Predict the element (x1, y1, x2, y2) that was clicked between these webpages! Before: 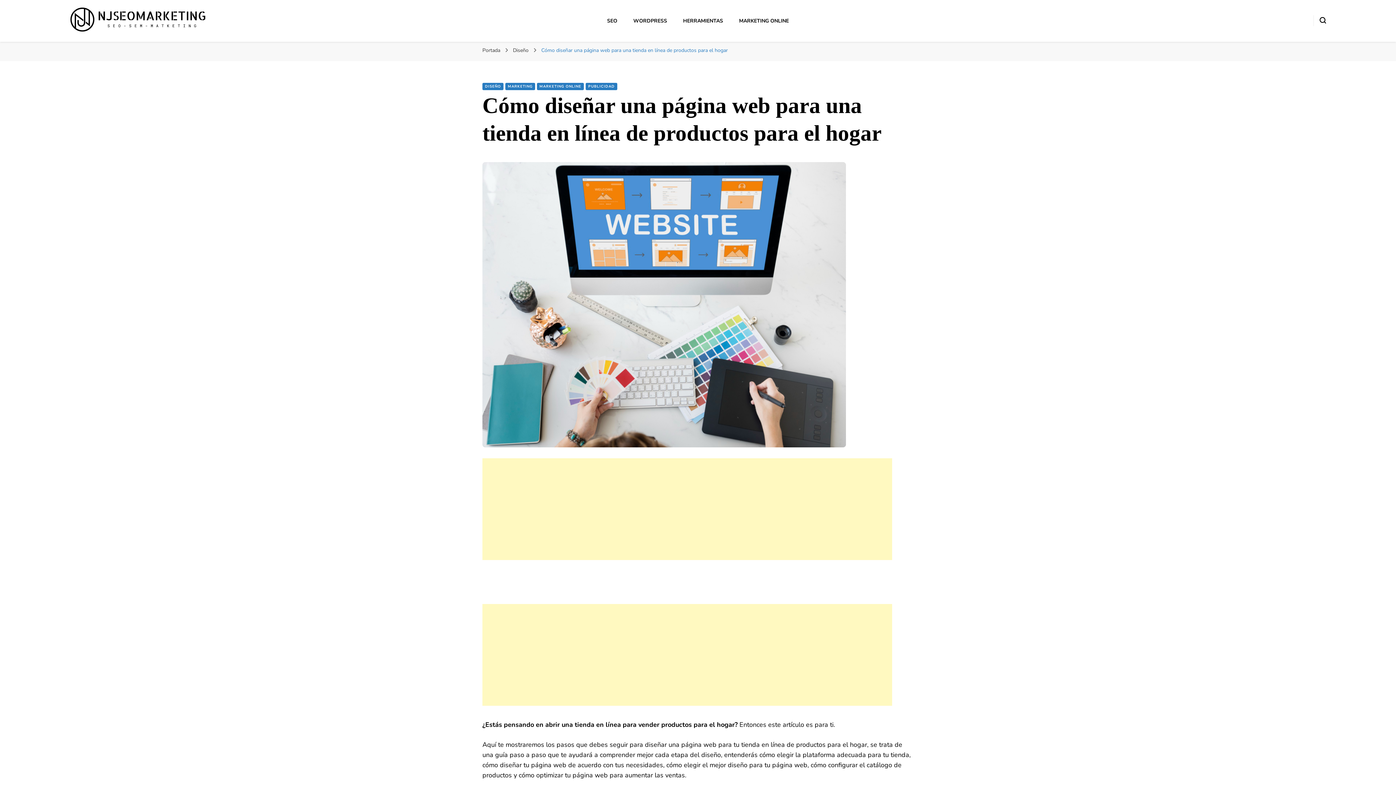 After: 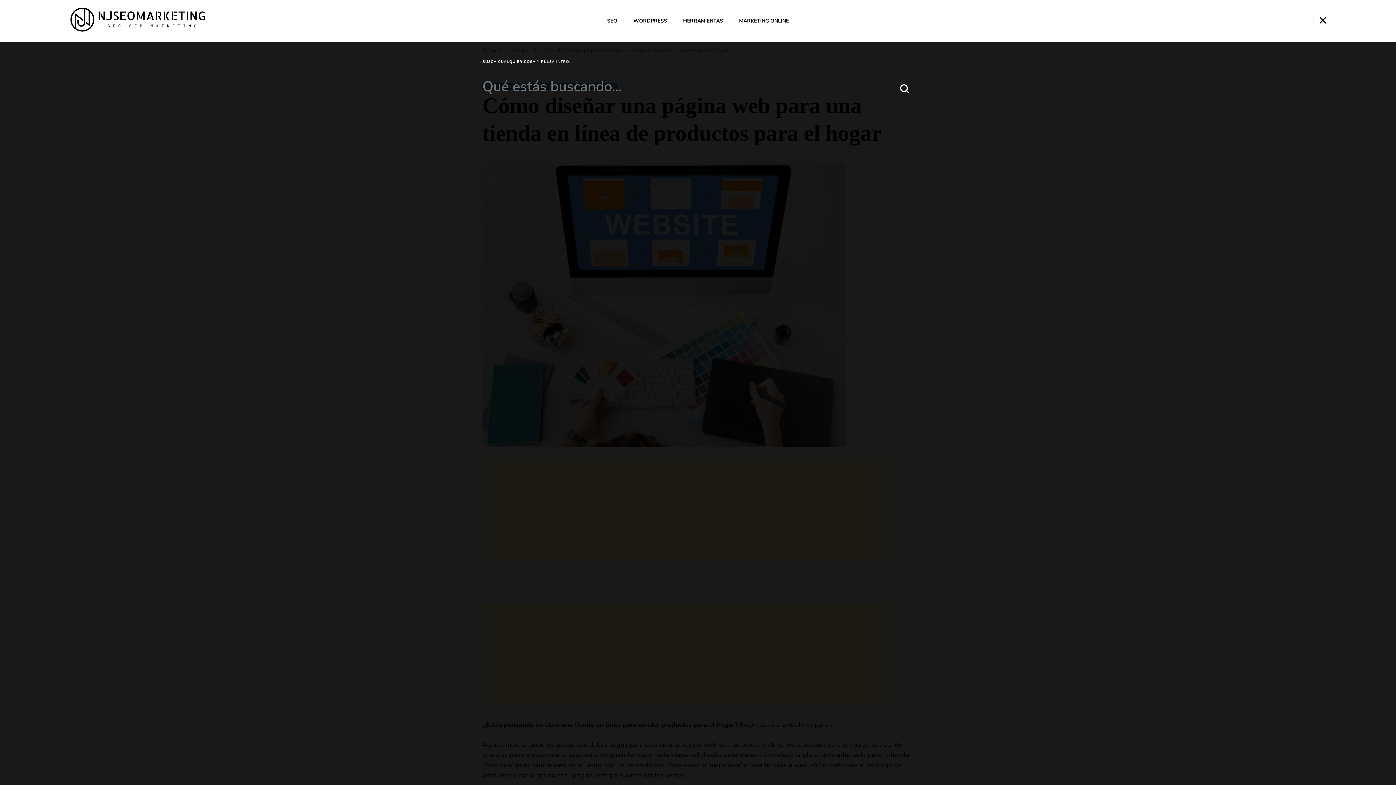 Action: label: alternar el formulario de búsqueda bbox: (1319, 17, 1326, 23)